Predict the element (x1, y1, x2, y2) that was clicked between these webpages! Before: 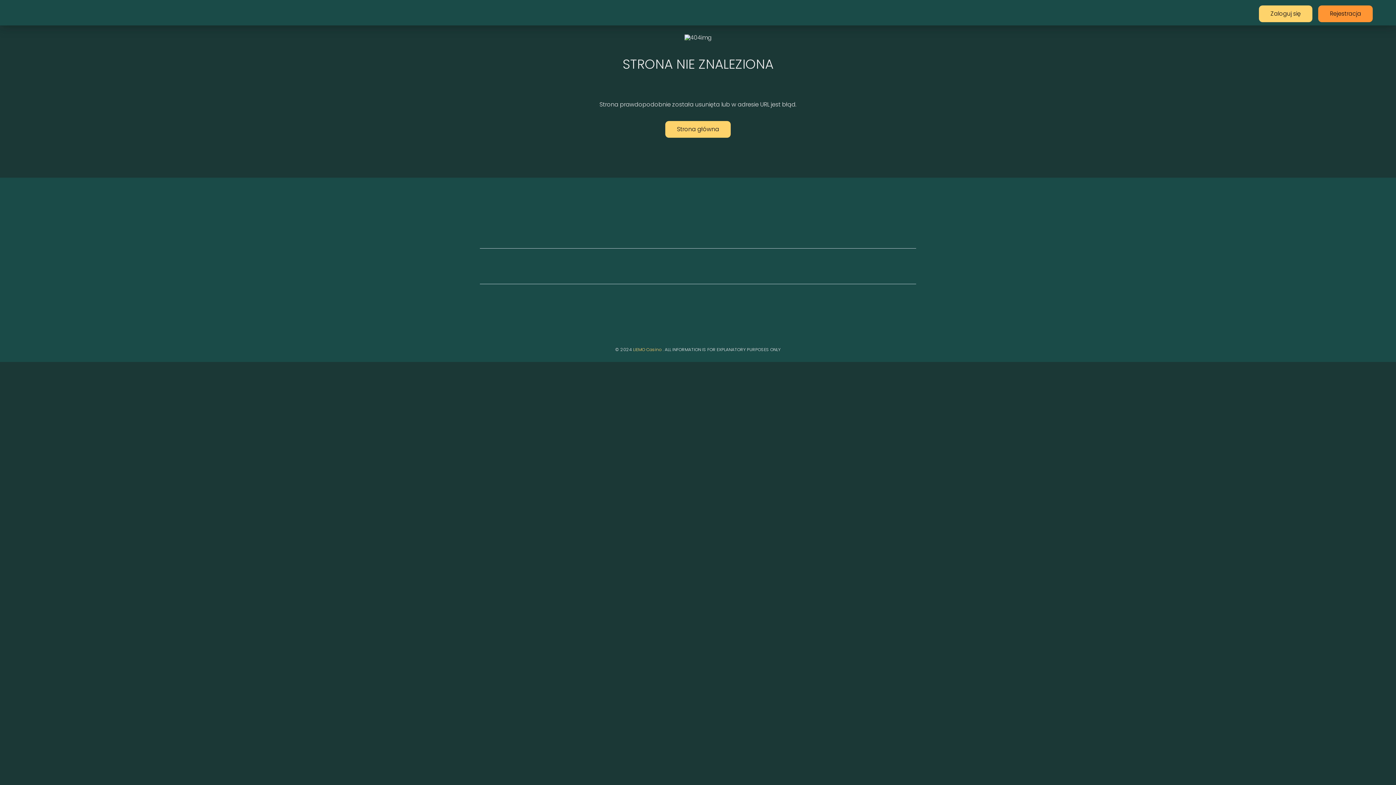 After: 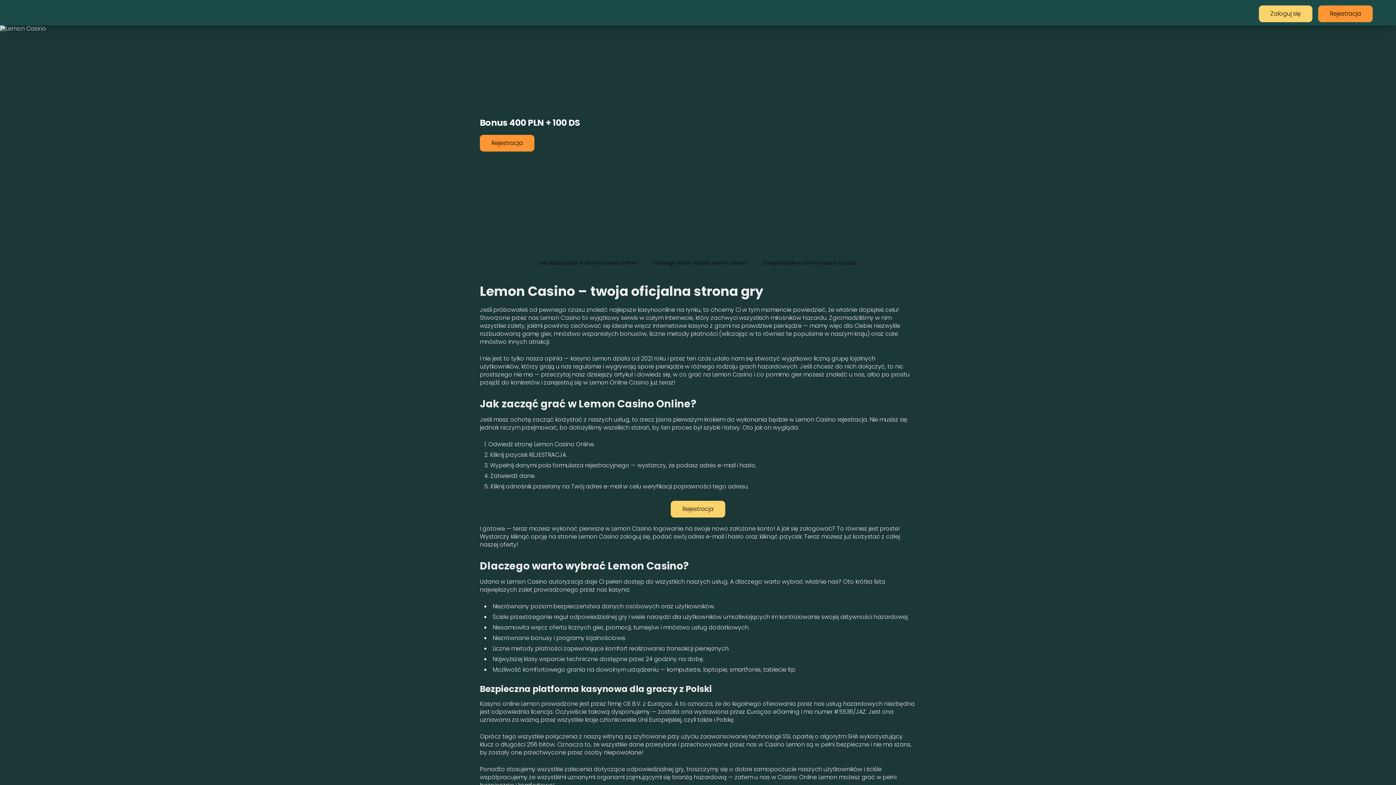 Action: bbox: (41, 10, 41, 17)